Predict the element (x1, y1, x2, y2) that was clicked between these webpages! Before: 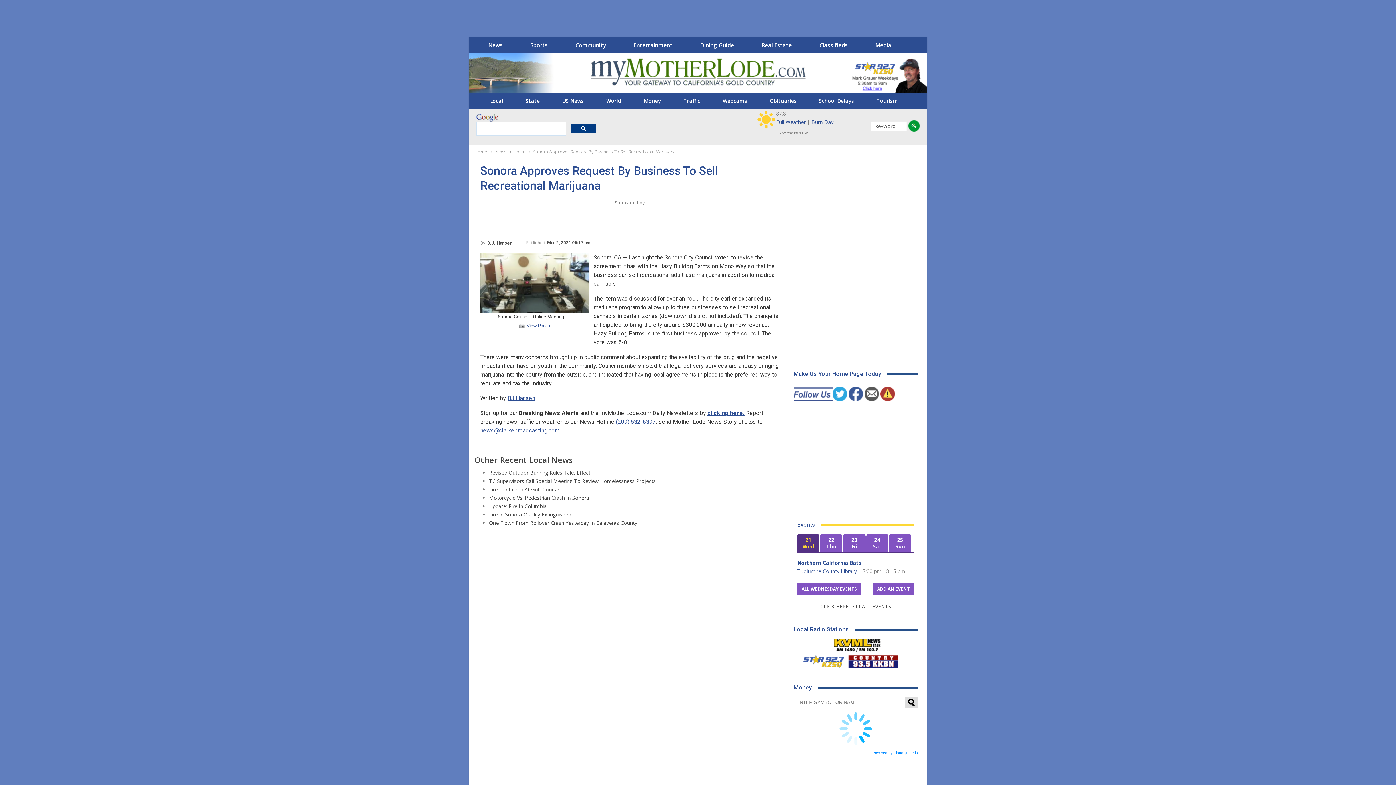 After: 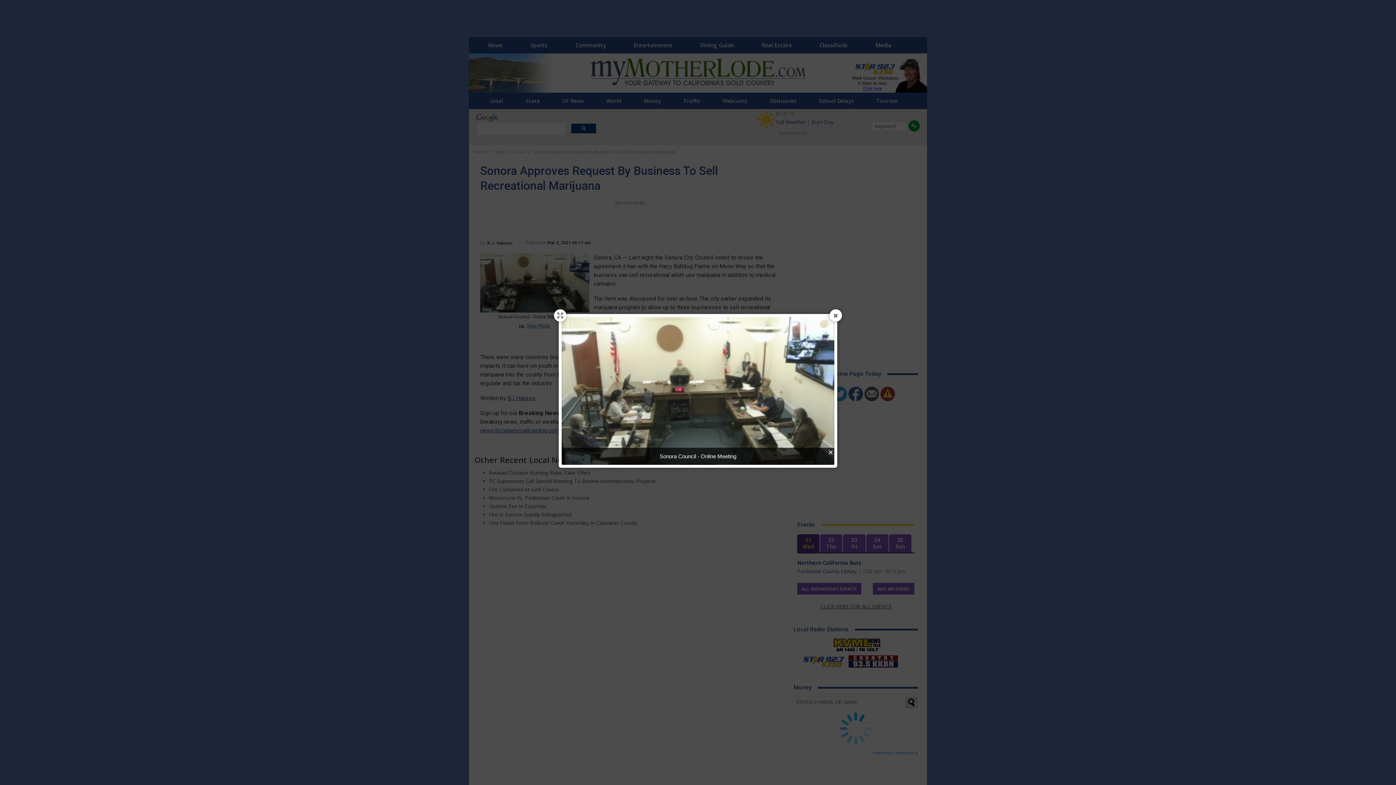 Action: bbox: (480, 279, 589, 285)